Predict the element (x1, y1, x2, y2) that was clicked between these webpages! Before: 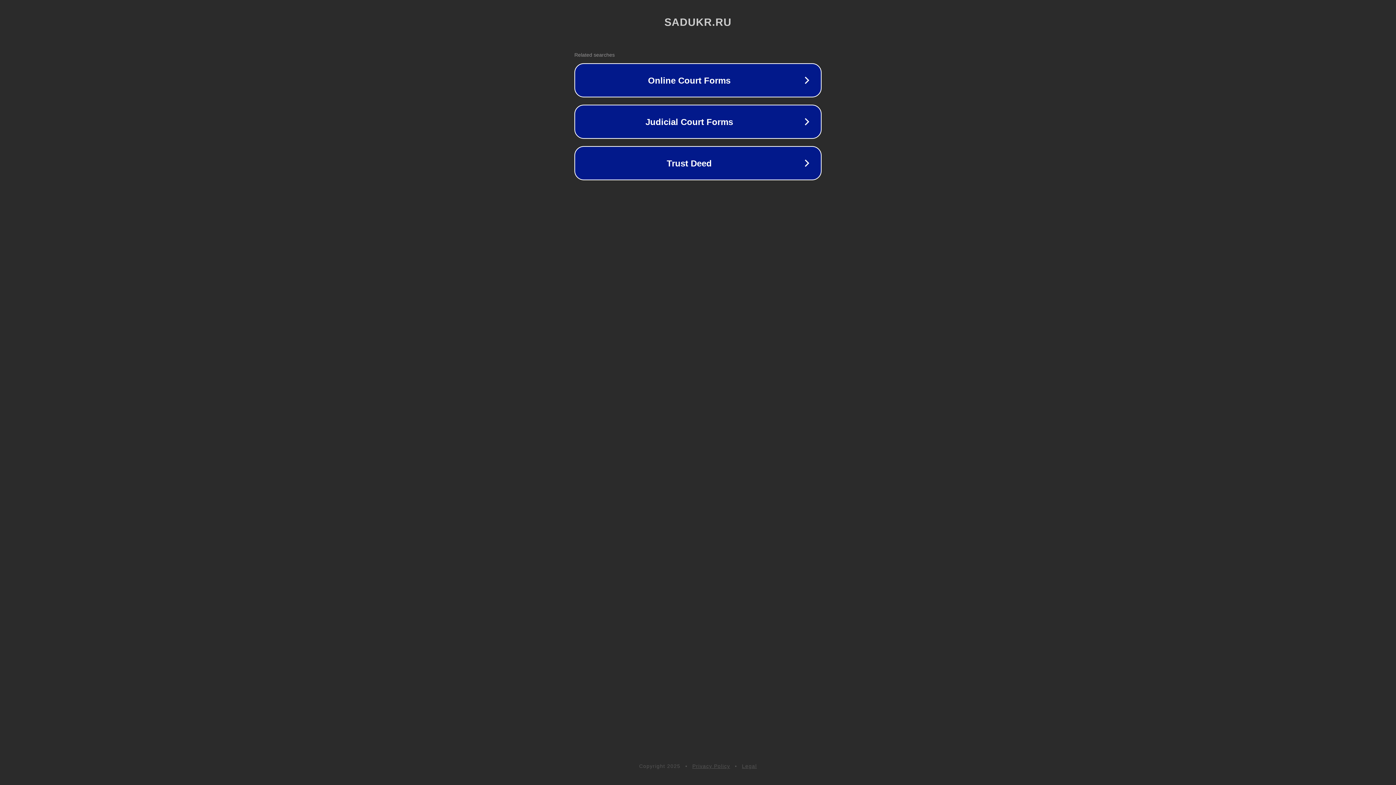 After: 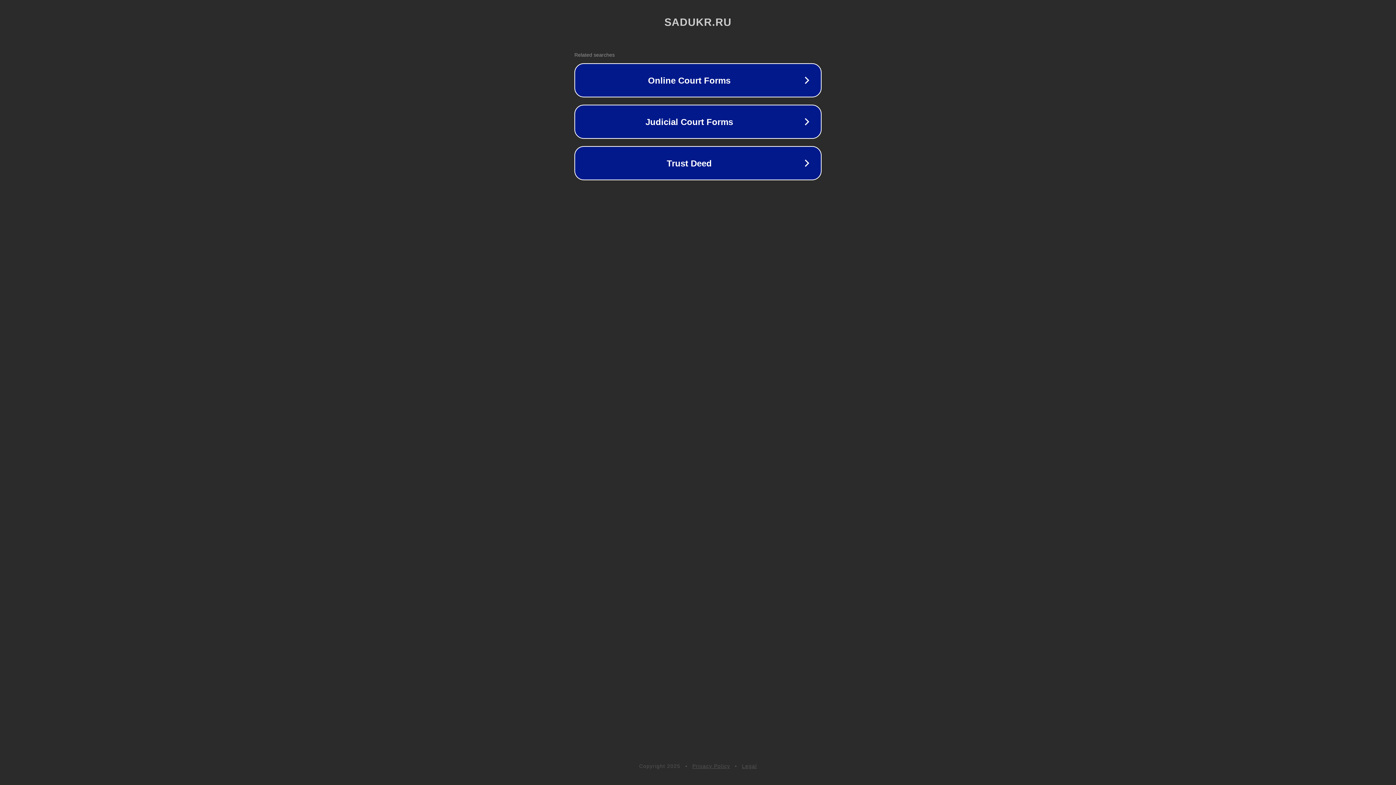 Action: label: Privacy Policy bbox: (692, 763, 730, 769)